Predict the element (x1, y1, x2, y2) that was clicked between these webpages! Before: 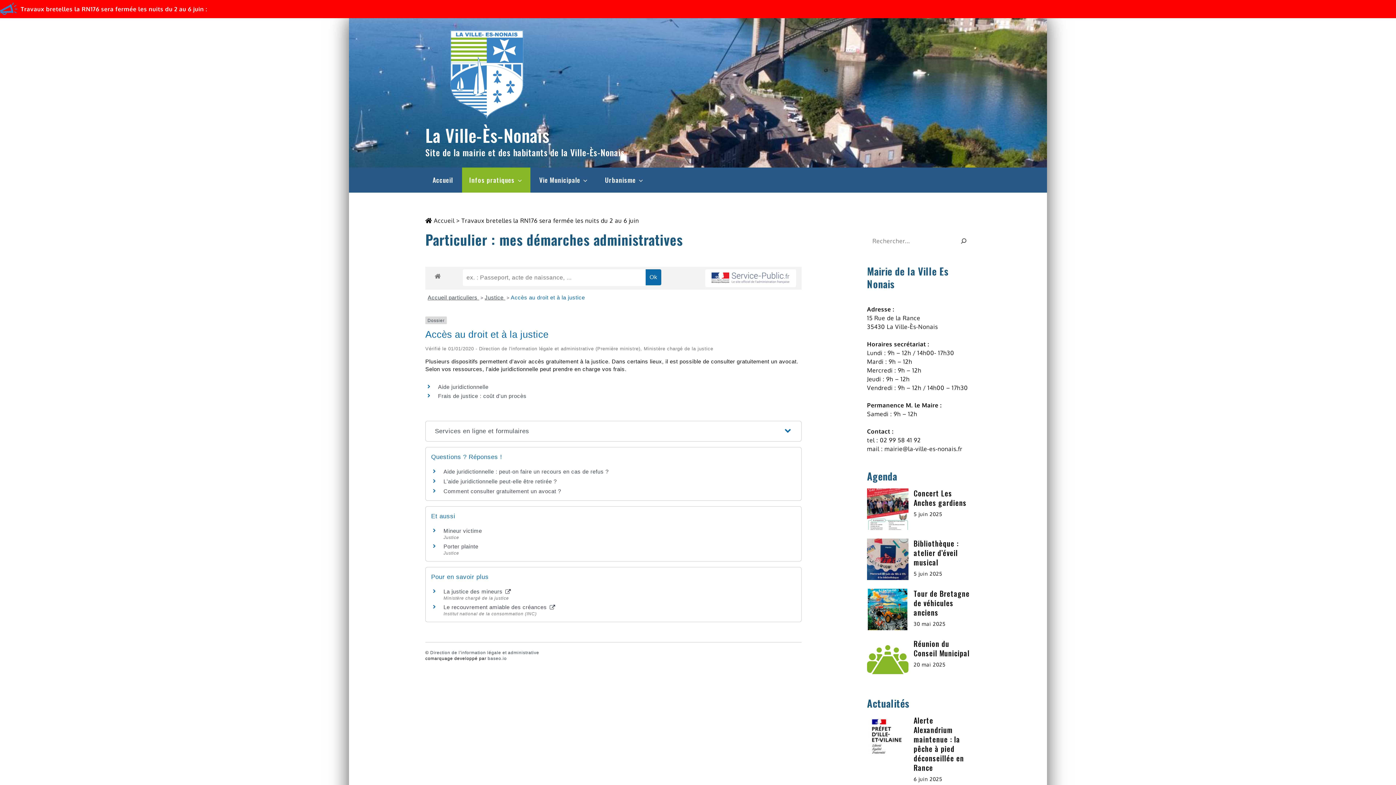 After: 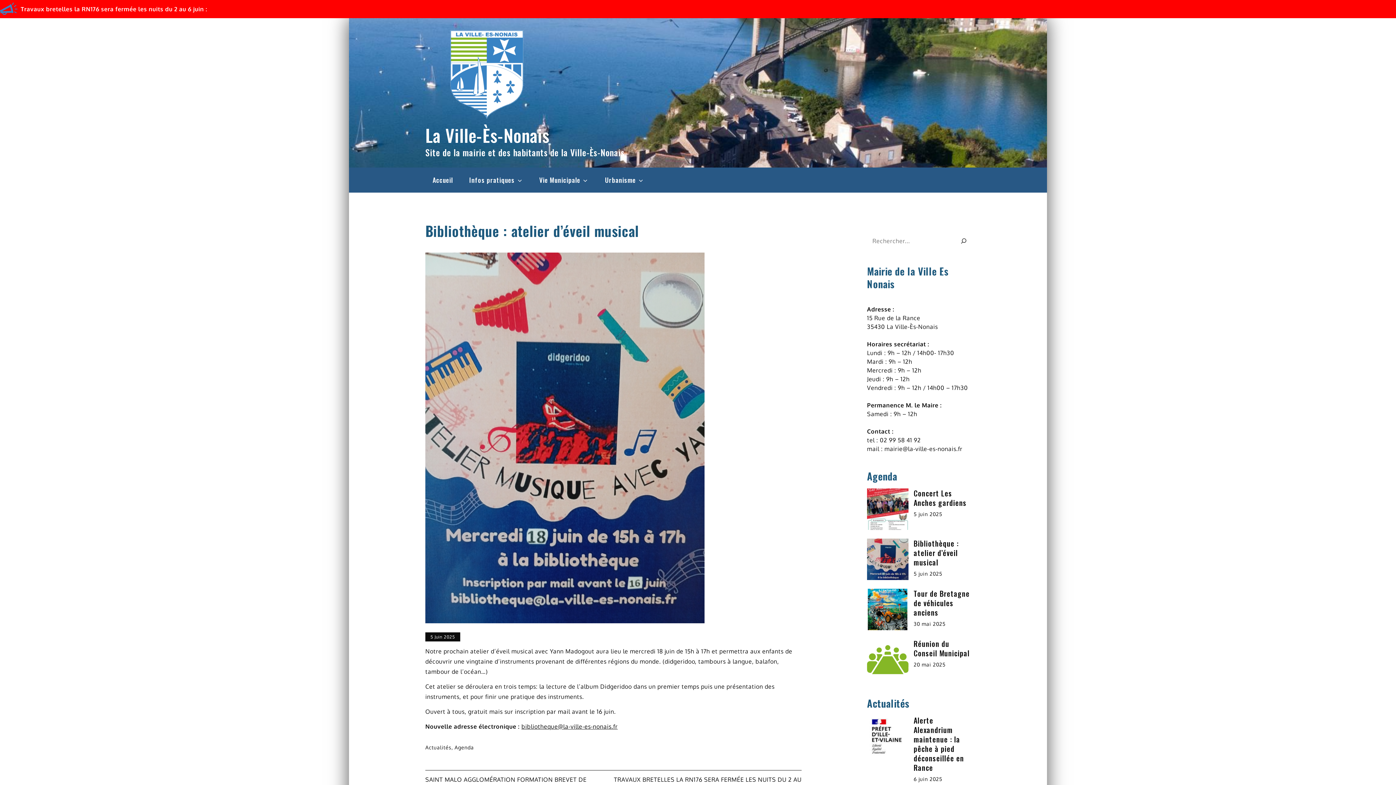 Action: label: Bibliothèque : atelier d’éveil musical bbox: (913, 538, 958, 568)